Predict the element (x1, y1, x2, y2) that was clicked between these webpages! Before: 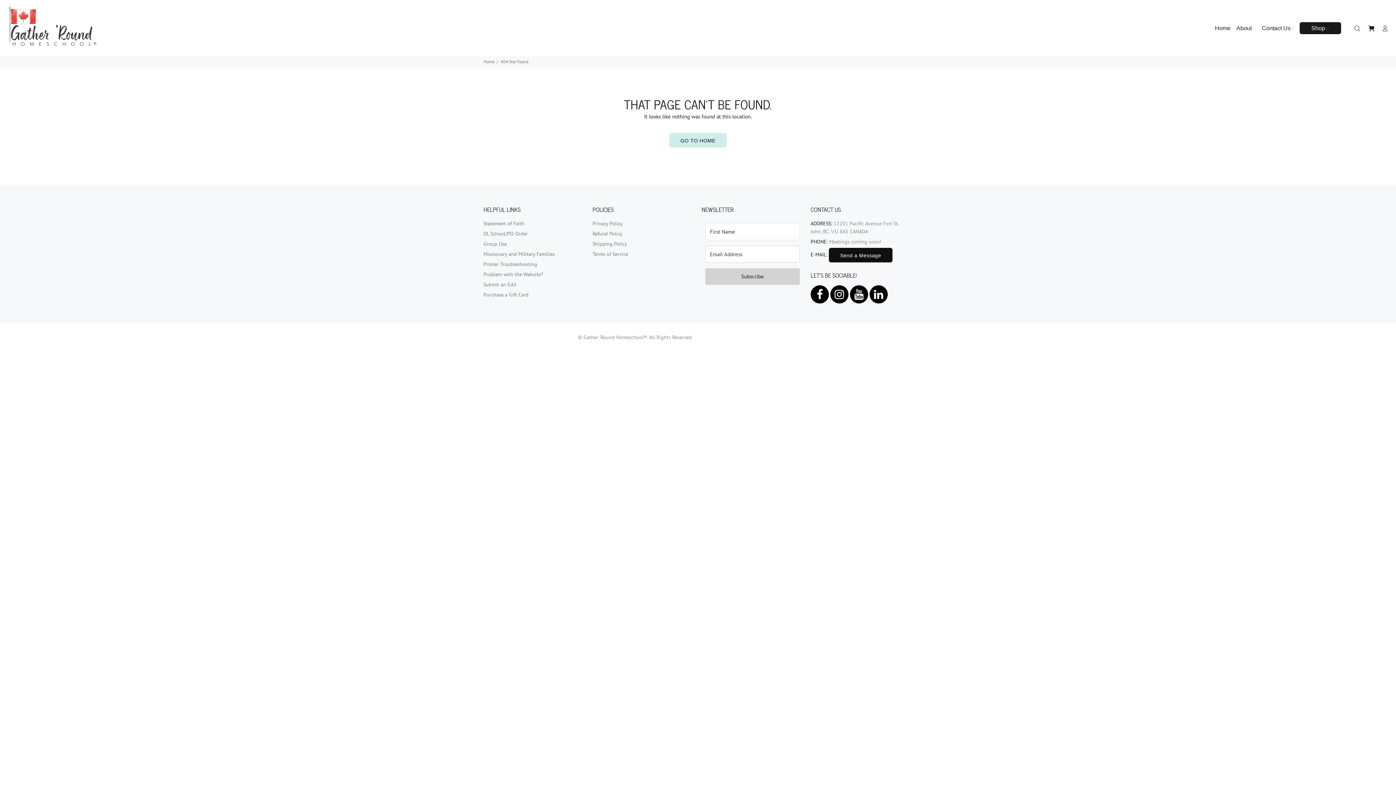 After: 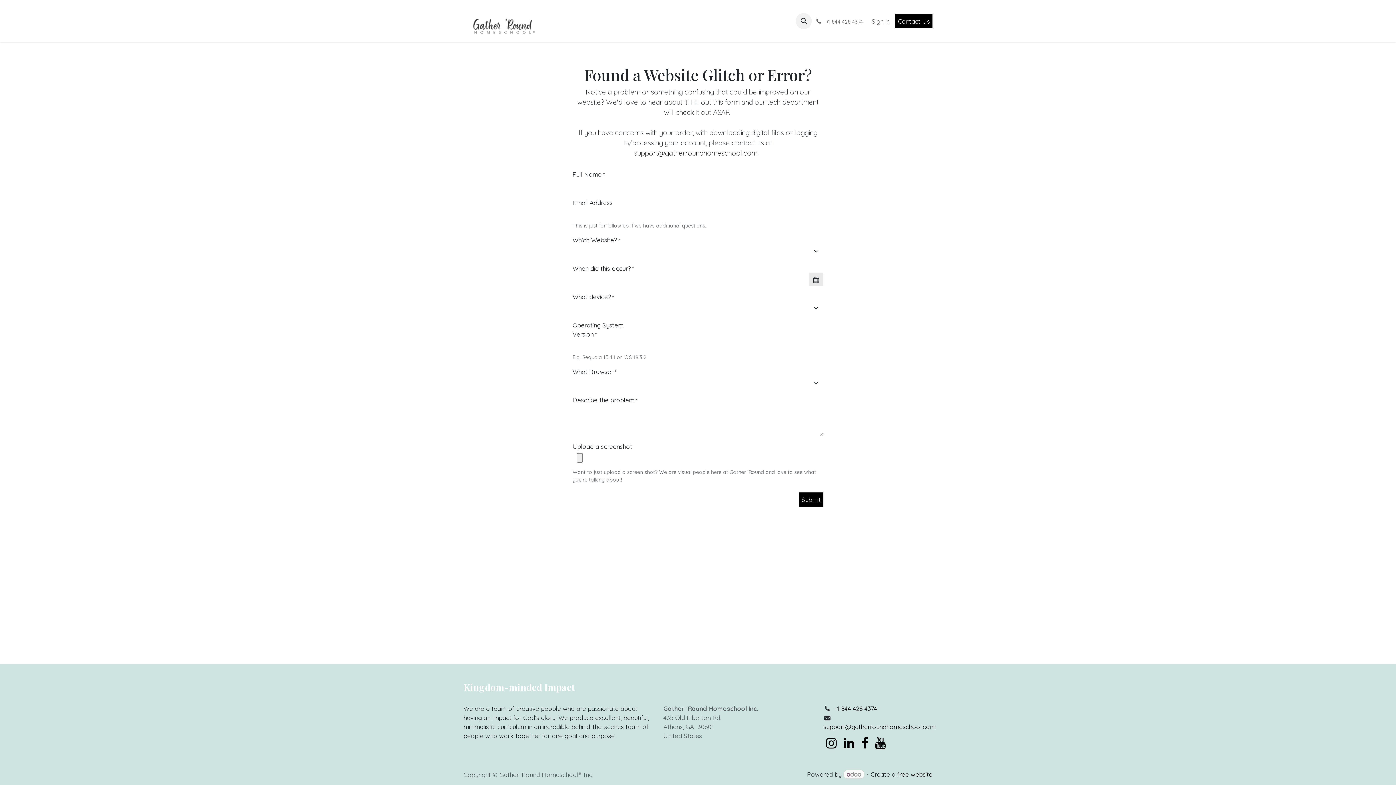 Action: bbox: (483, 269, 543, 279) label: Problem with the Website?